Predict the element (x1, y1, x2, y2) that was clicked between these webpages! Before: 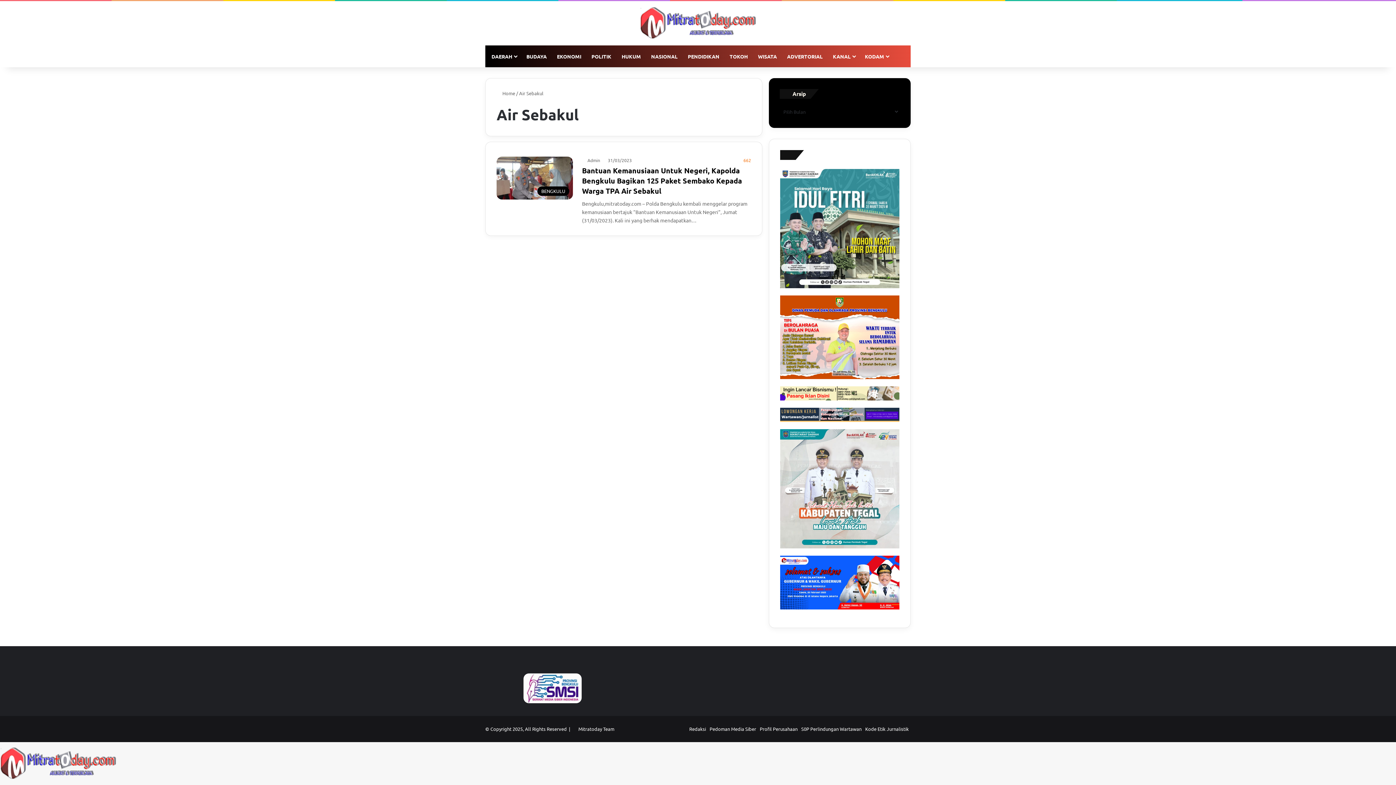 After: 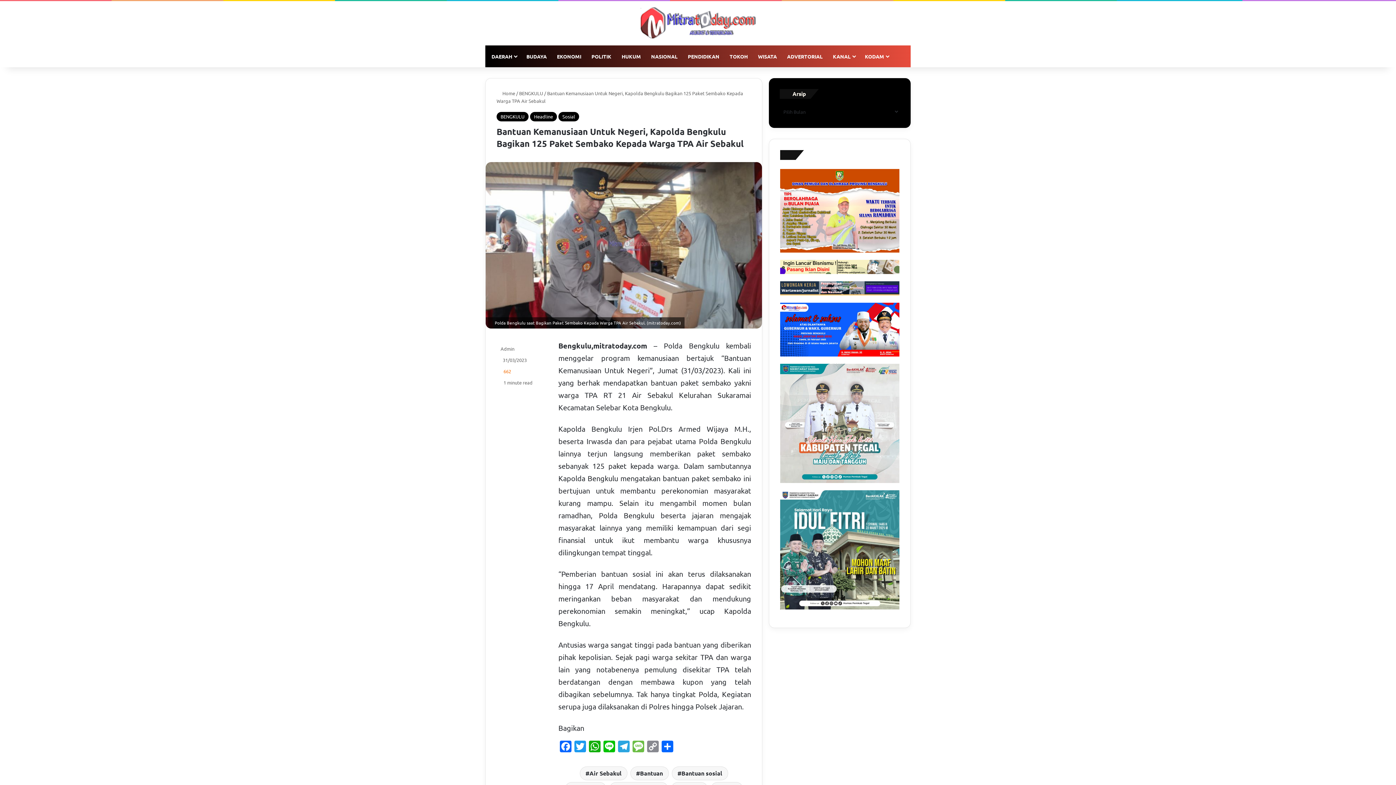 Action: bbox: (582, 165, 742, 195) label: Bantuan Kemanusiaan Untuk Negeri, Kapolda Bengkulu Bagikan 125 Paket Sembako Kepada Warga TPA Air Sebakul